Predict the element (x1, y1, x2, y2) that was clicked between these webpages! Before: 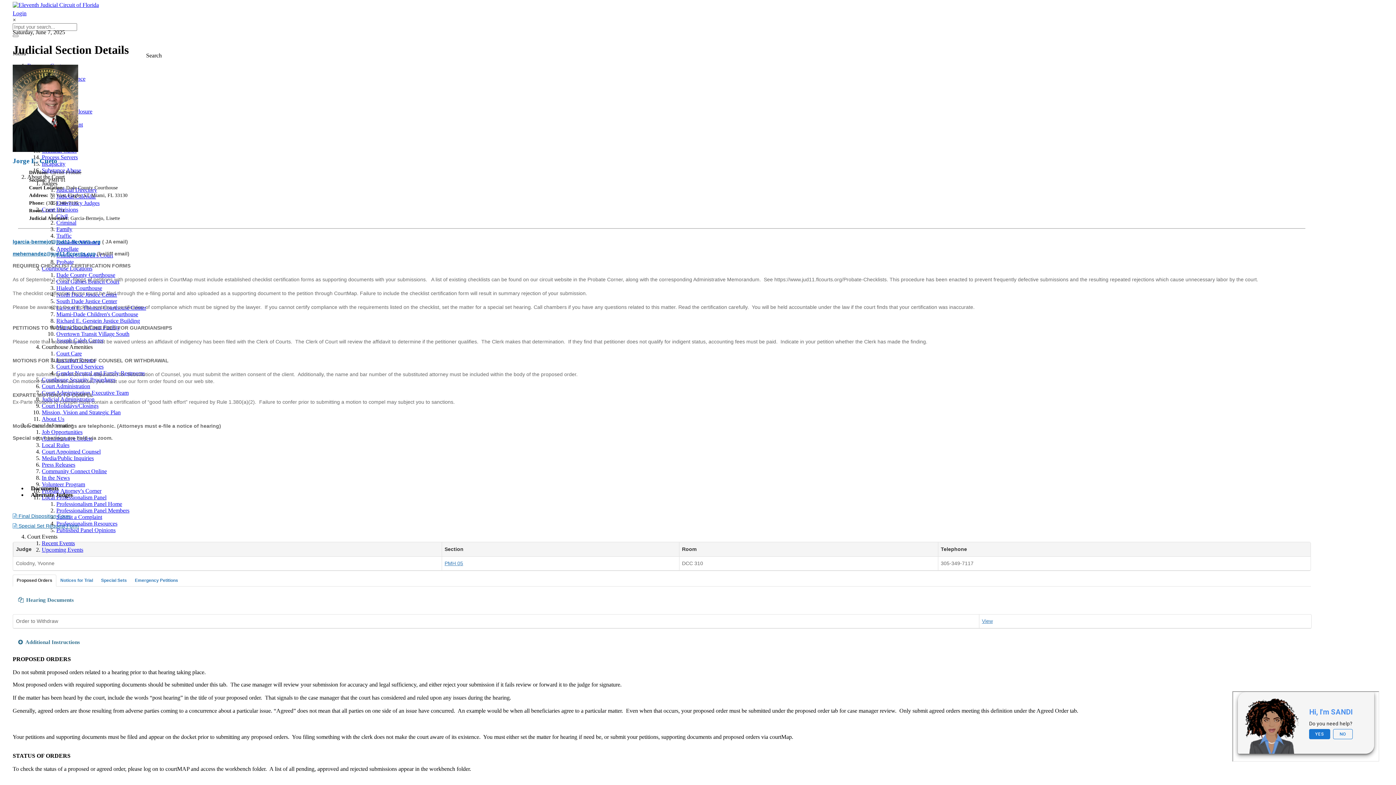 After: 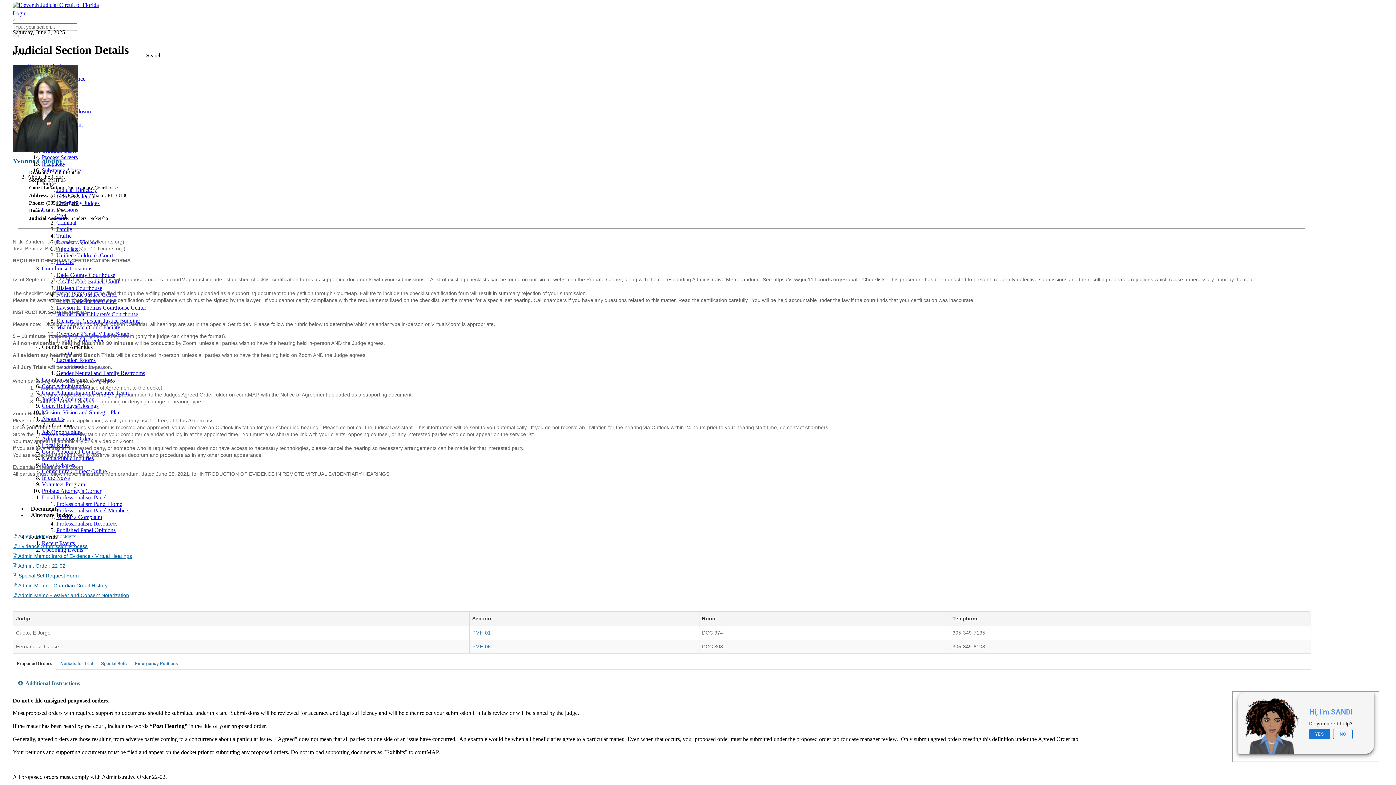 Action: label: PMH 05 bbox: (444, 560, 463, 566)